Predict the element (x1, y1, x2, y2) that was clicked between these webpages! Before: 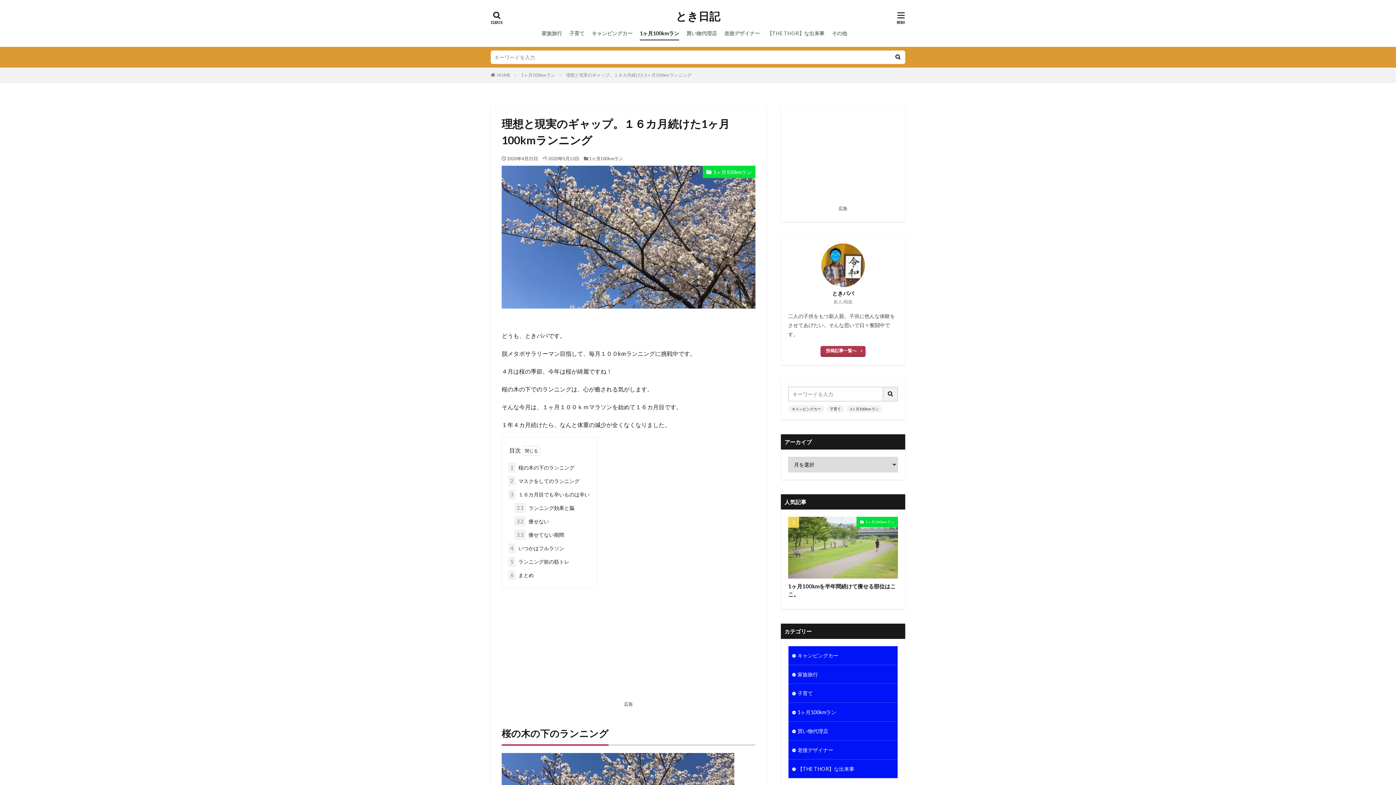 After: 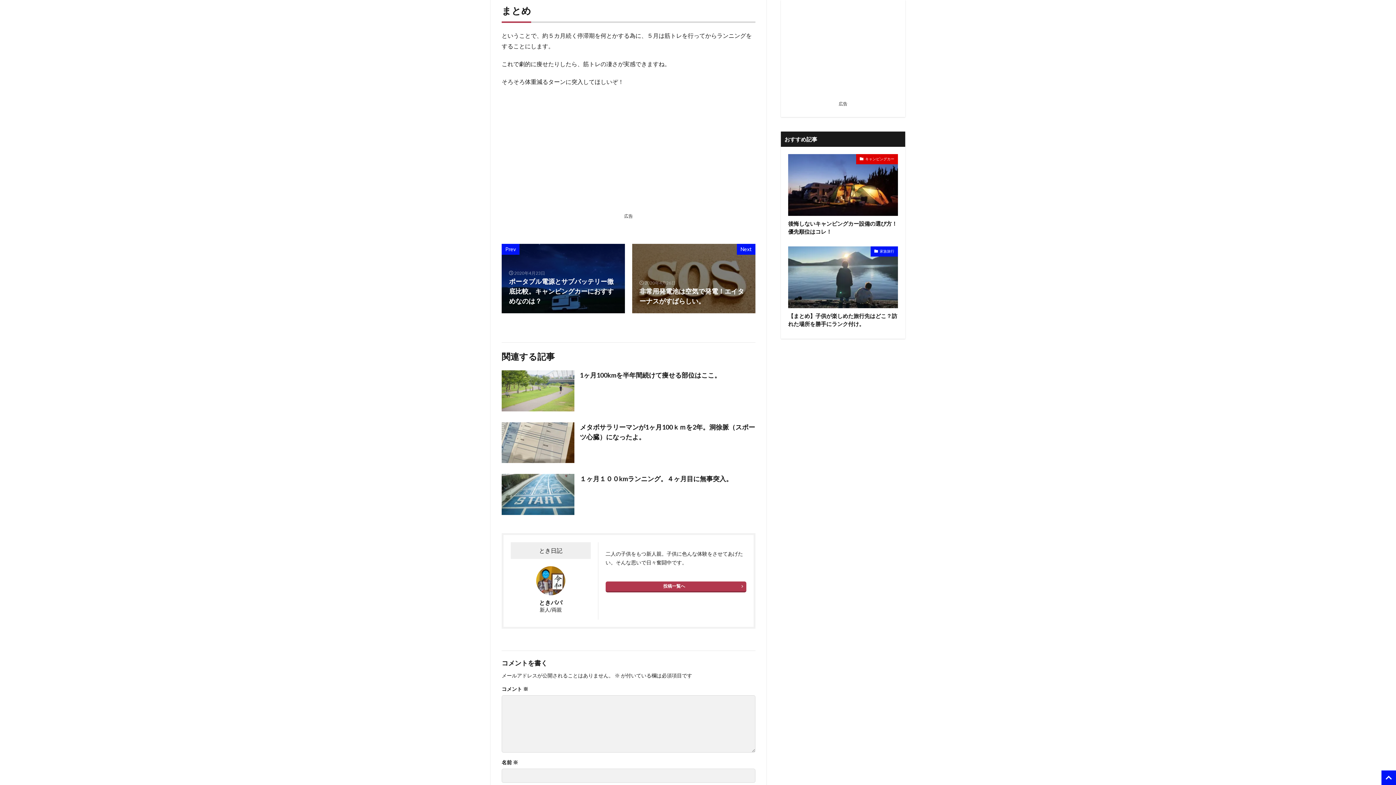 Action: bbox: (508, 570, 533, 580) label: 6 まとめ